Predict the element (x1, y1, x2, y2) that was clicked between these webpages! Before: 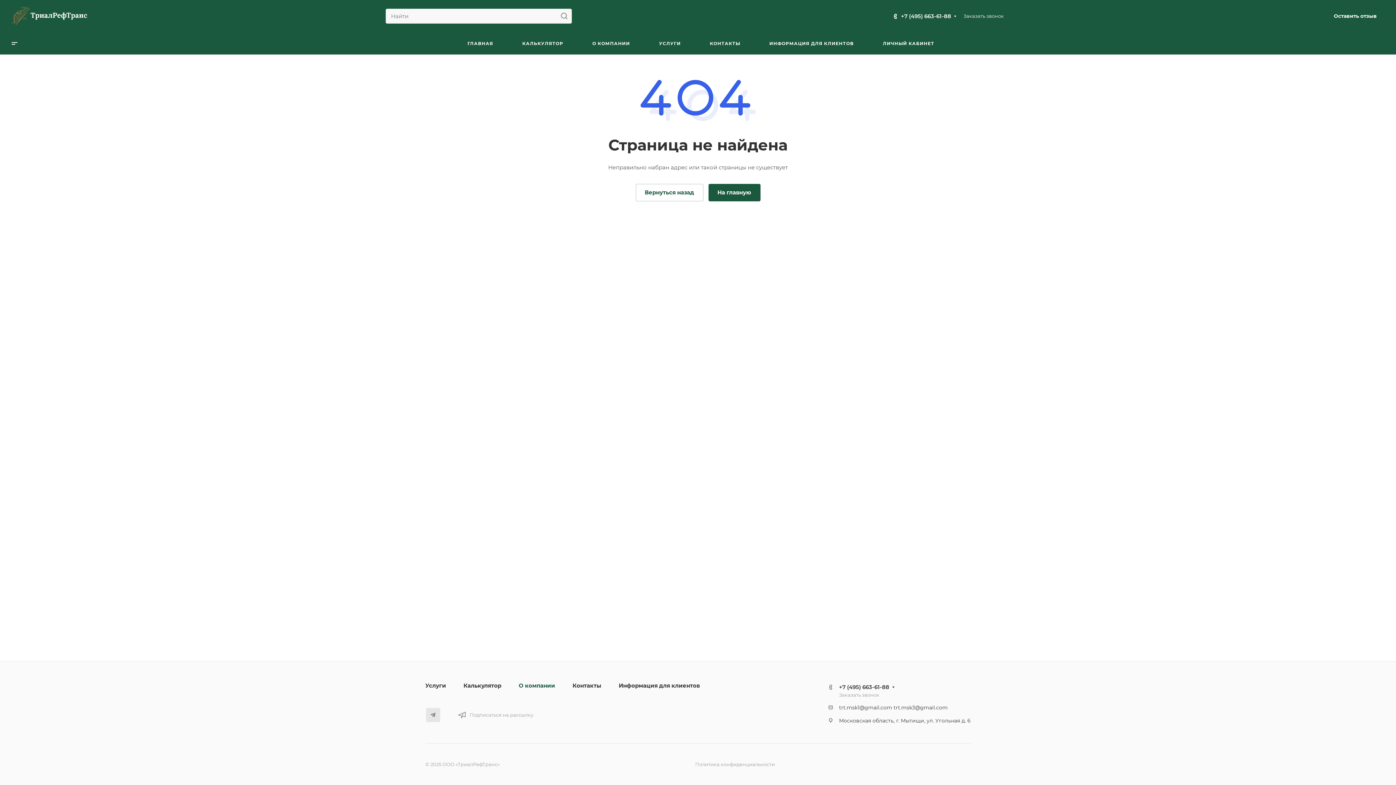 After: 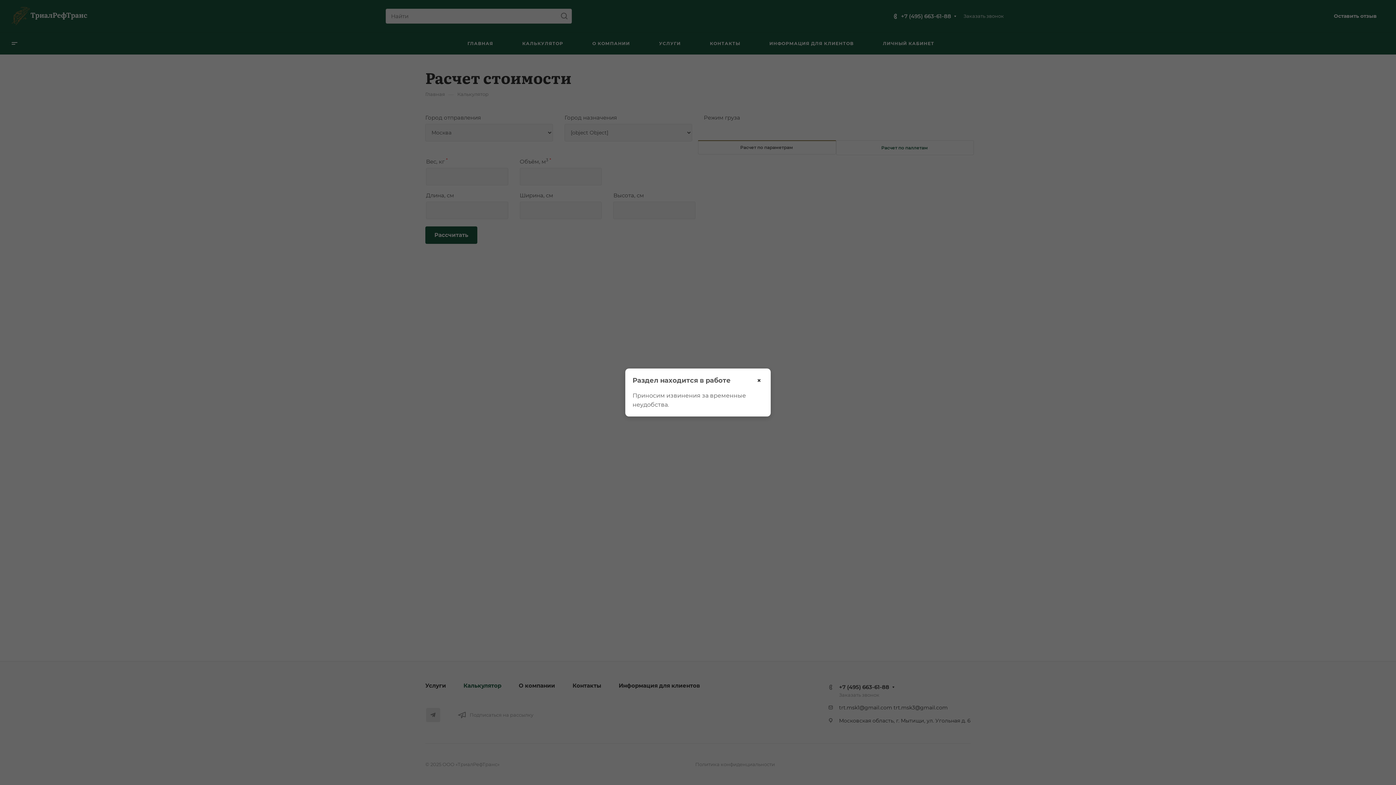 Action: bbox: (522, 32, 563, 54) label: КАЛЬКУЛЯТОР